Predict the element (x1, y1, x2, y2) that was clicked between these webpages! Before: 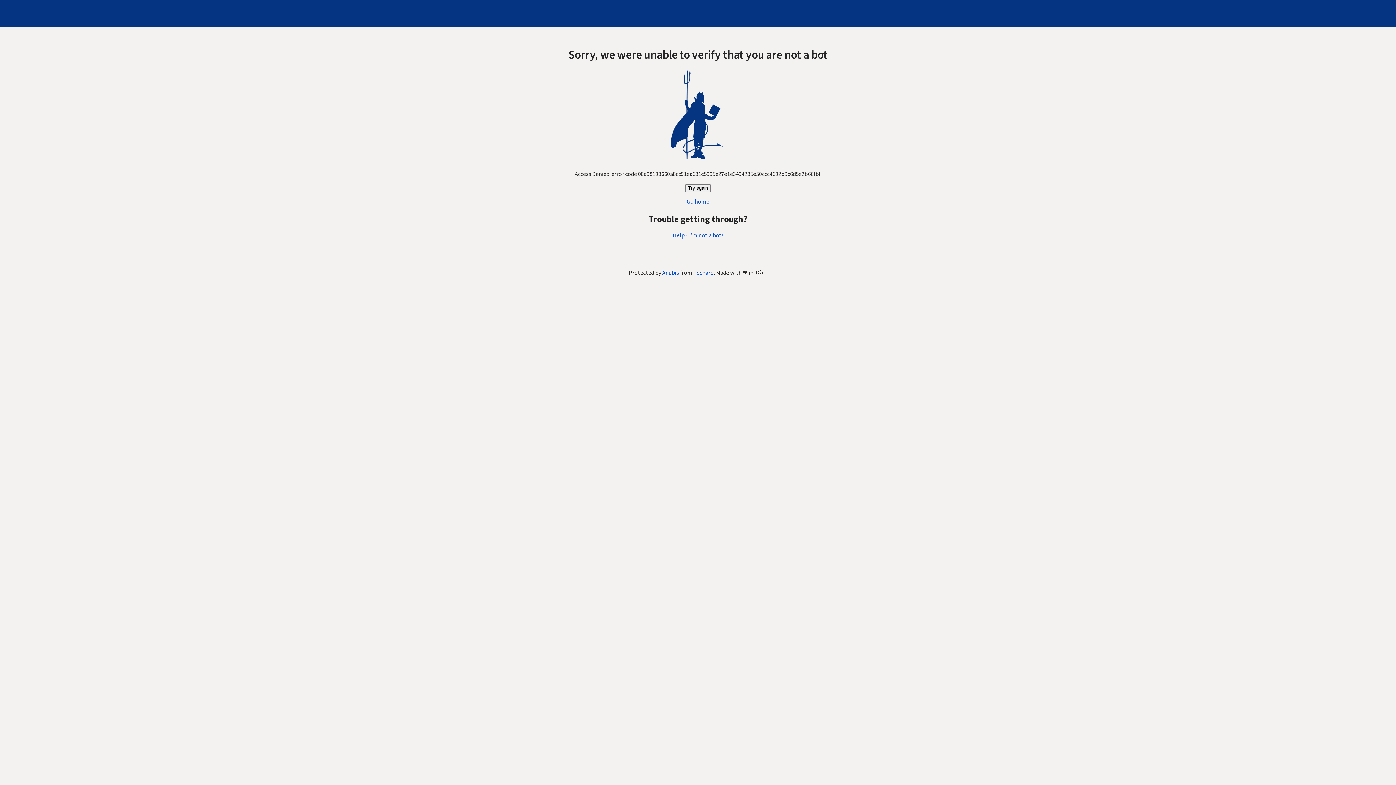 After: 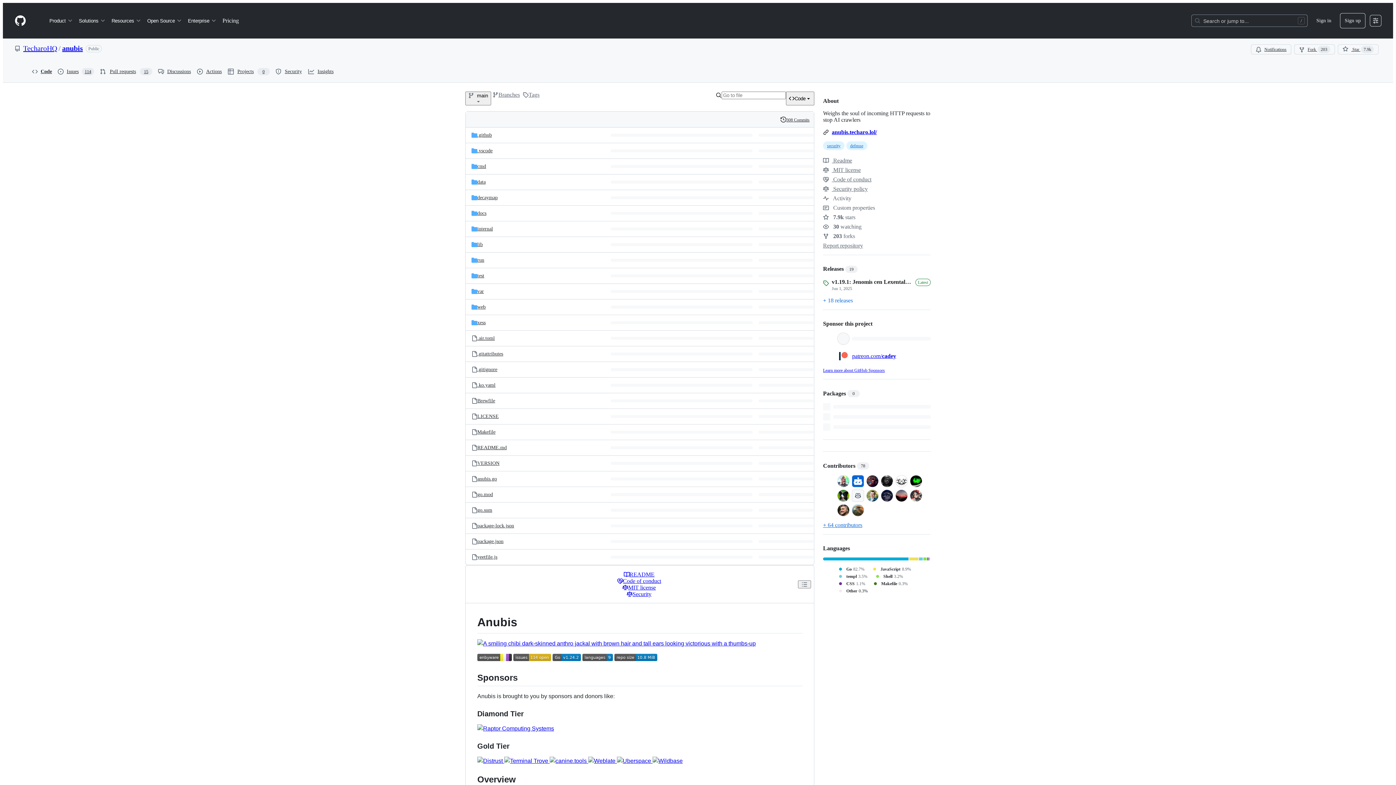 Action: label: Anubis bbox: (662, 269, 679, 277)